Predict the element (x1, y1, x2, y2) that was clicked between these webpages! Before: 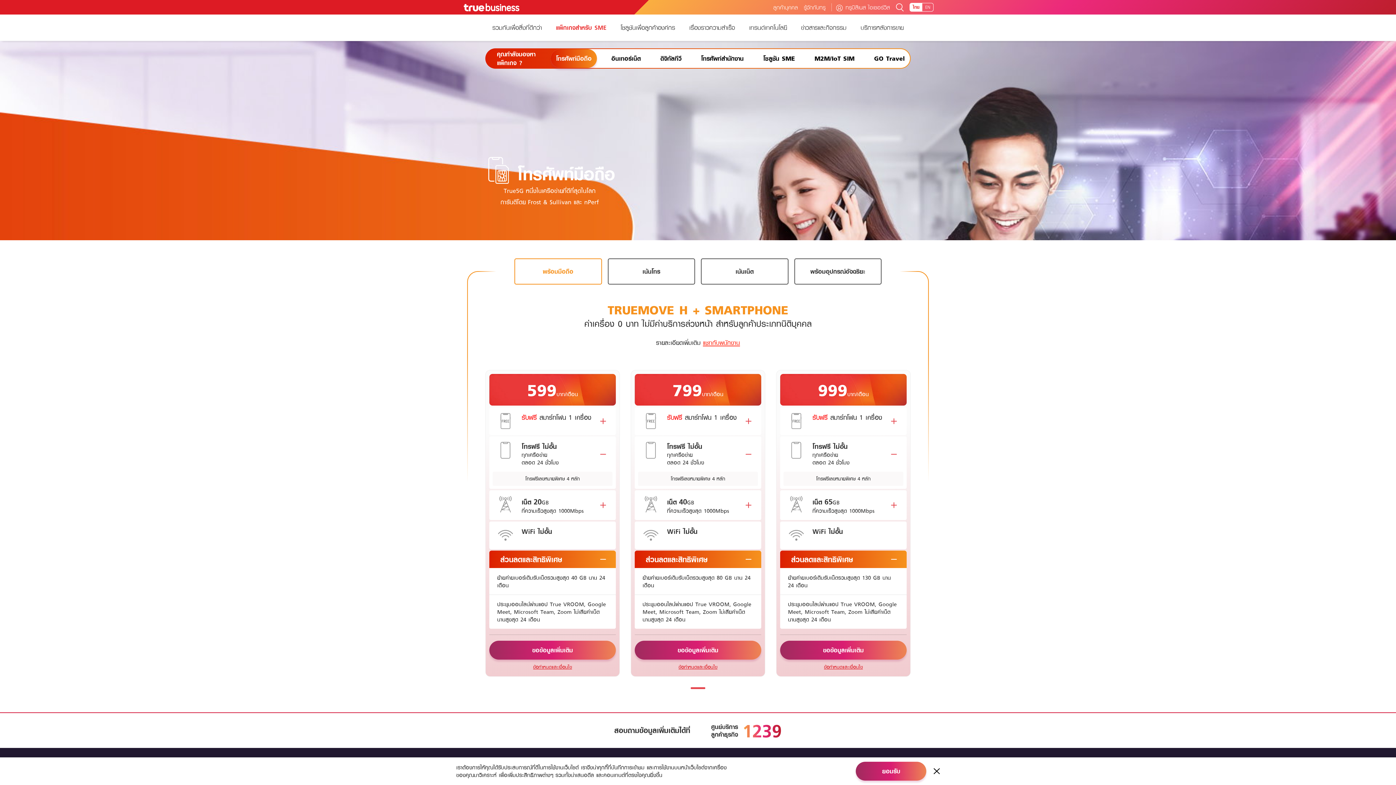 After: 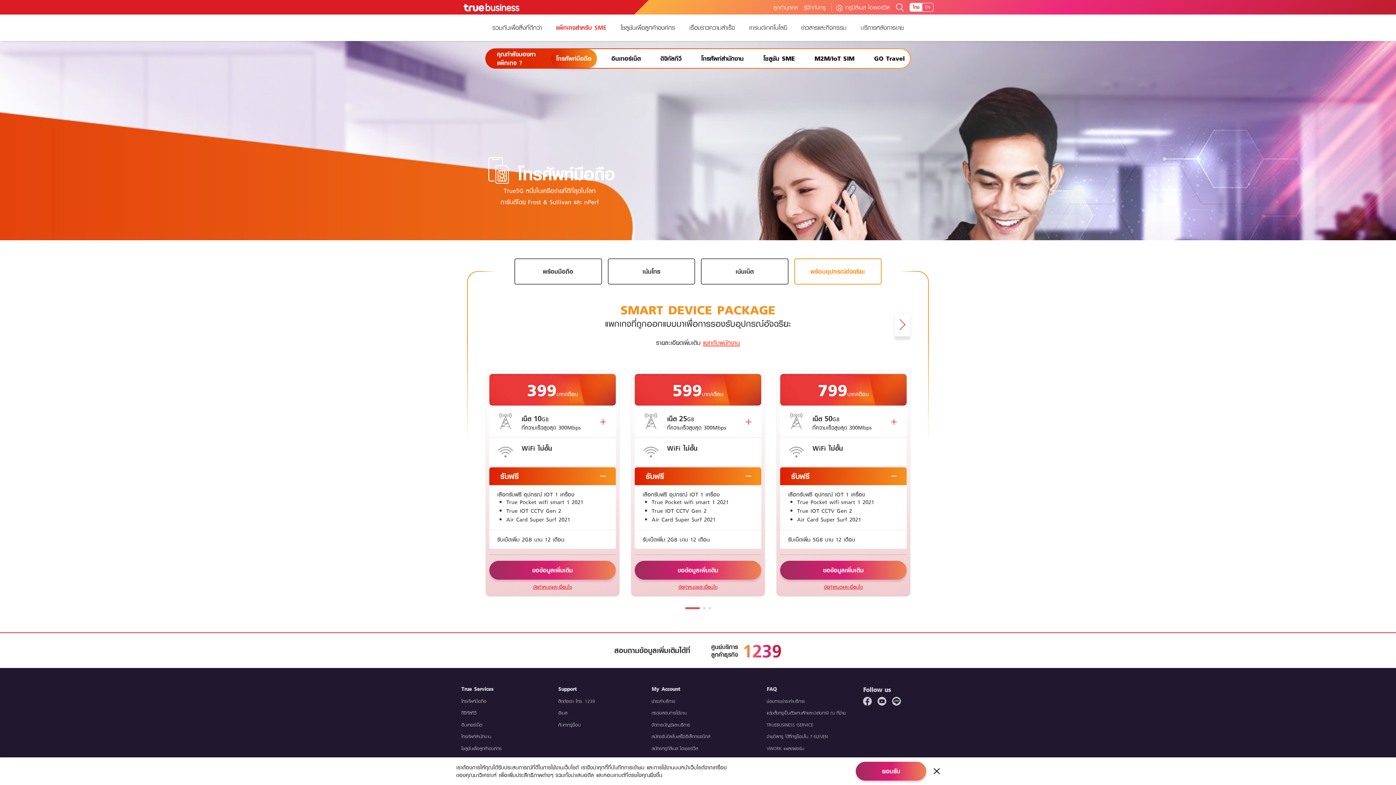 Action: bbox: (794, 258, 881, 284) label: พร้อมอุปกรณ์อัจฉริยะ